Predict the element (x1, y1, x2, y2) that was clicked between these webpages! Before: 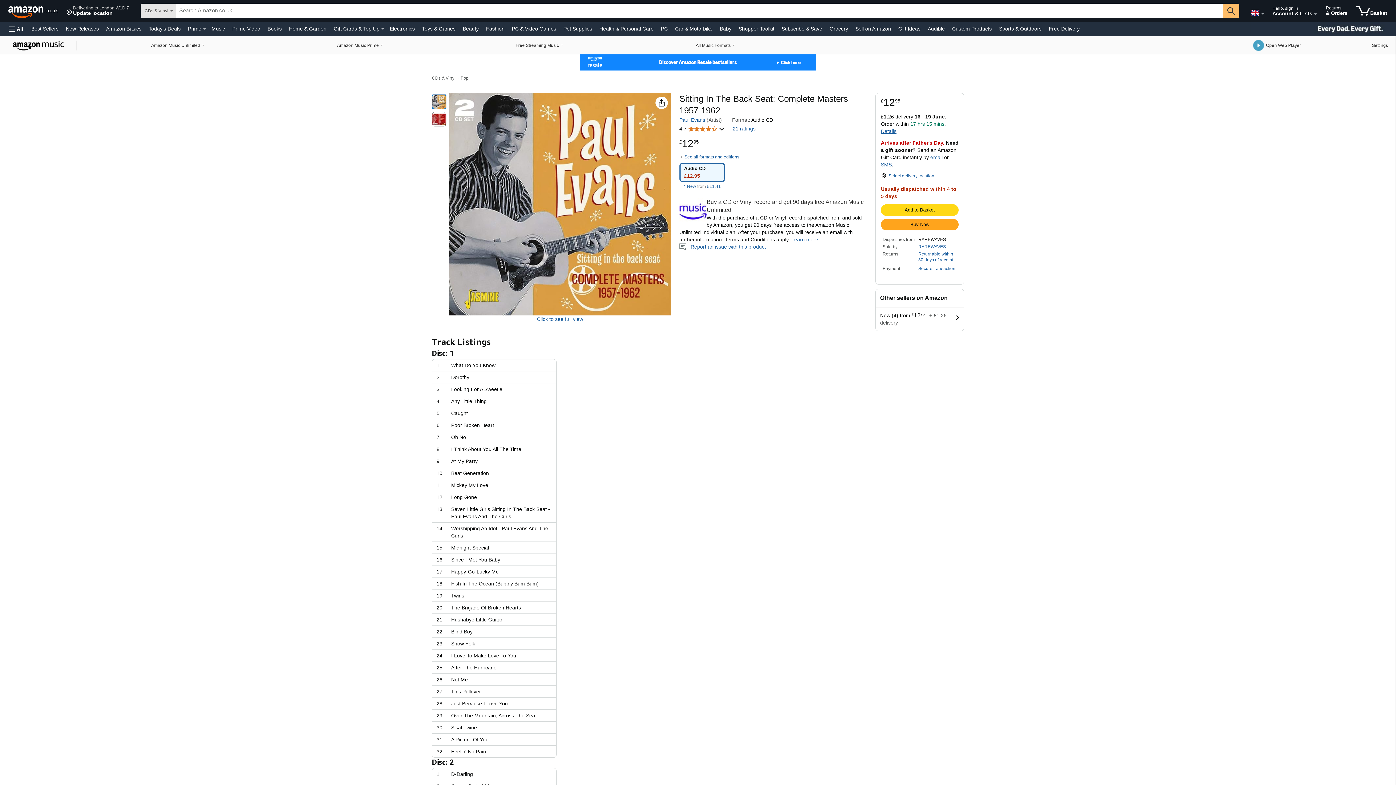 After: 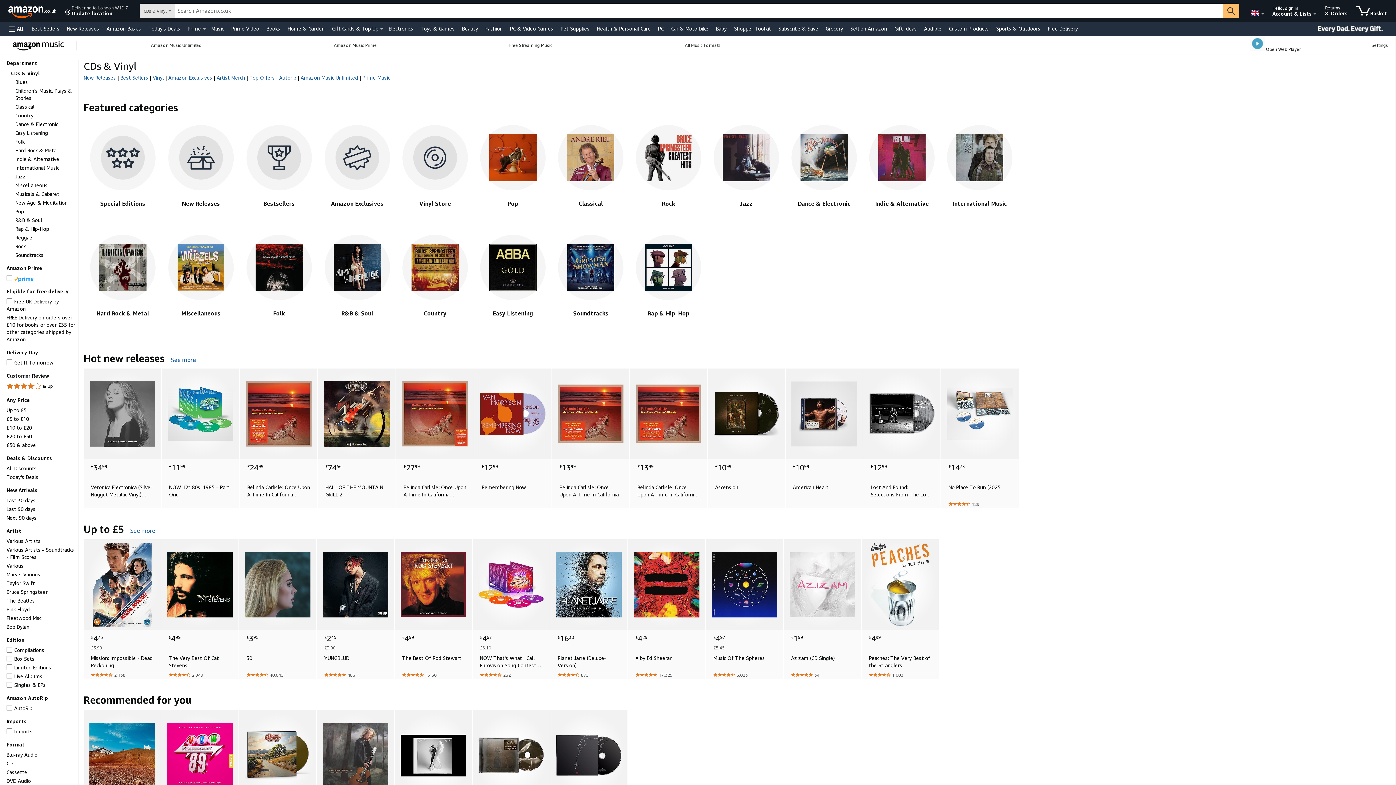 Action: bbox: (629, 36, 801, 53) label: All Music Formats, You are currently on a drop-down. To open this drop-down, Press Enter.